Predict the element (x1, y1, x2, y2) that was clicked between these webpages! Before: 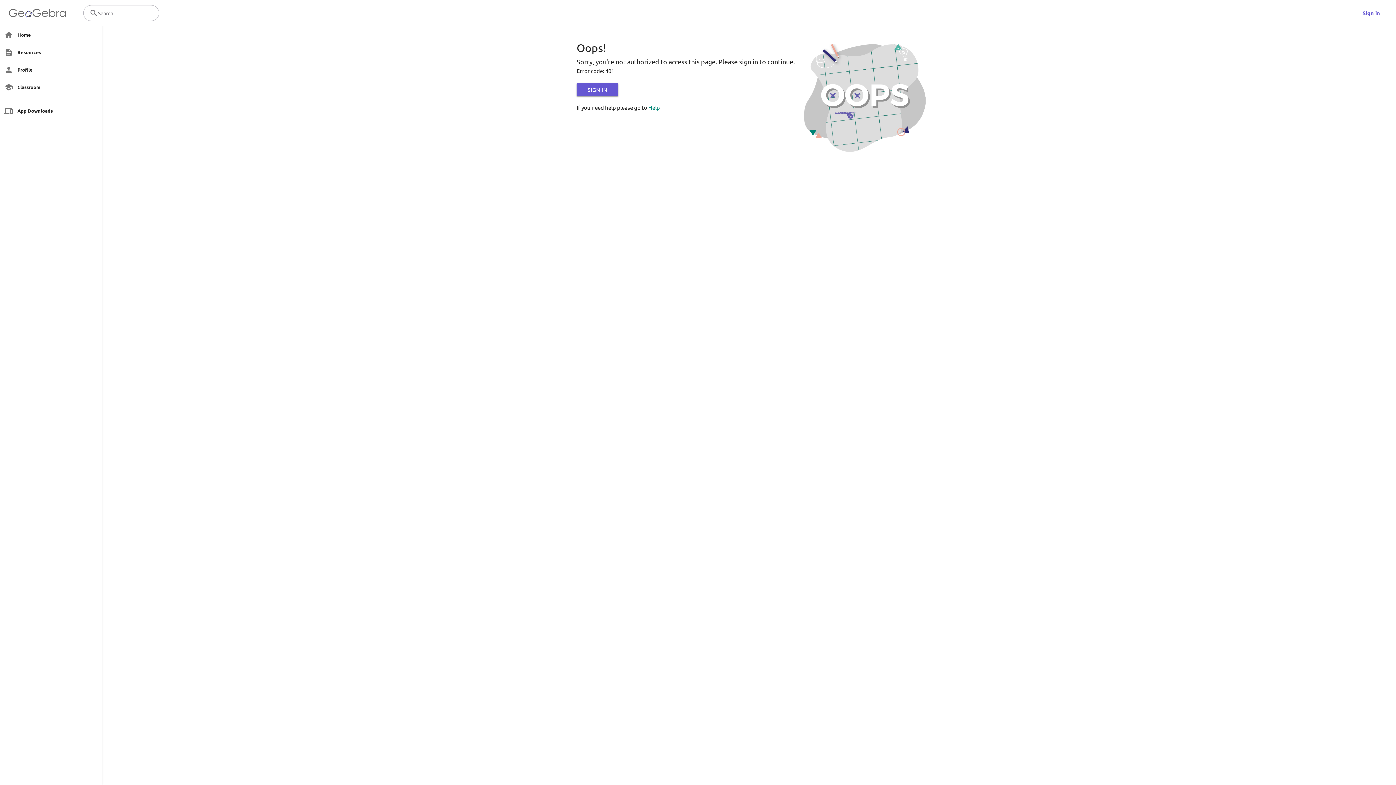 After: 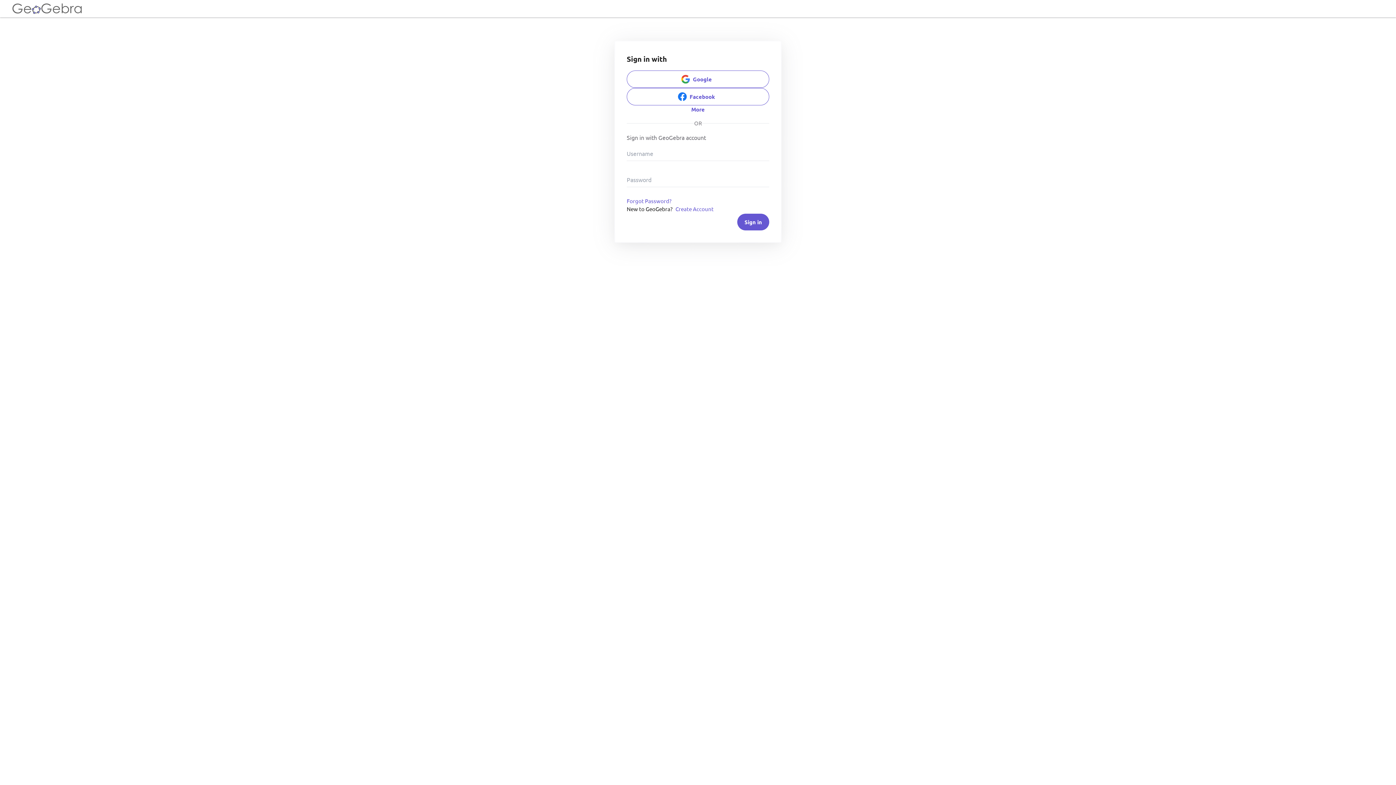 Action: bbox: (1355, 4, 1387, 21) label: Sign in